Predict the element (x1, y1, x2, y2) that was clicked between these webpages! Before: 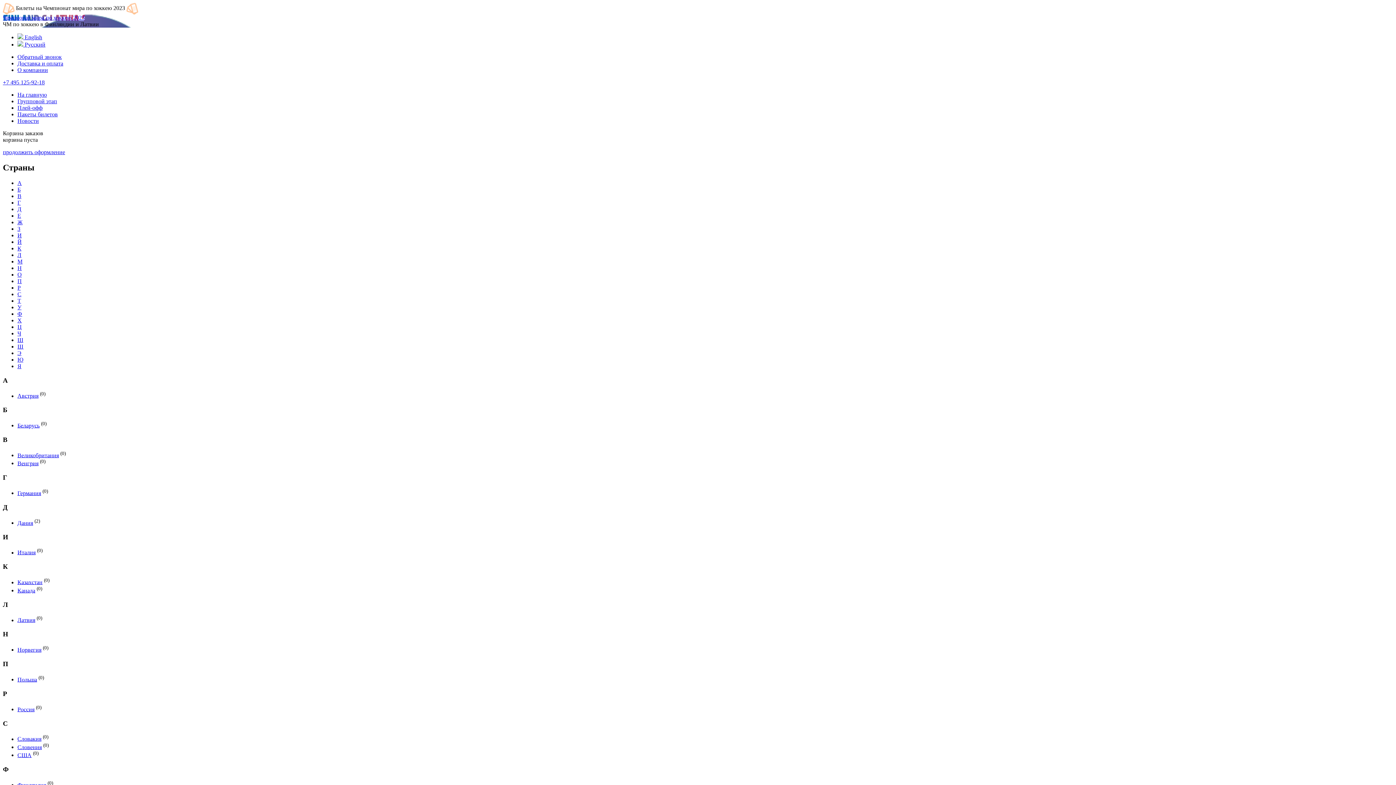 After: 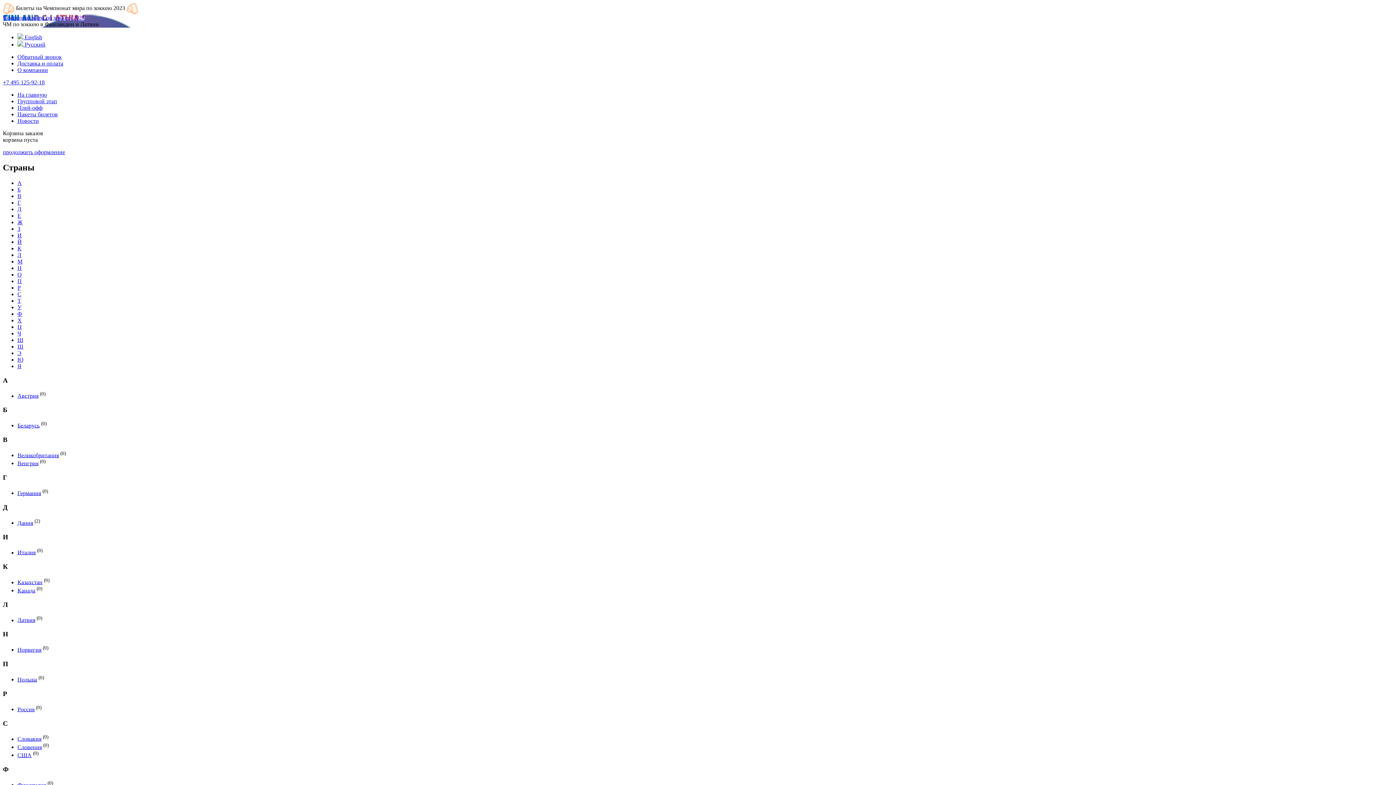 Action: label: Л bbox: (2, 600, 8, 608)